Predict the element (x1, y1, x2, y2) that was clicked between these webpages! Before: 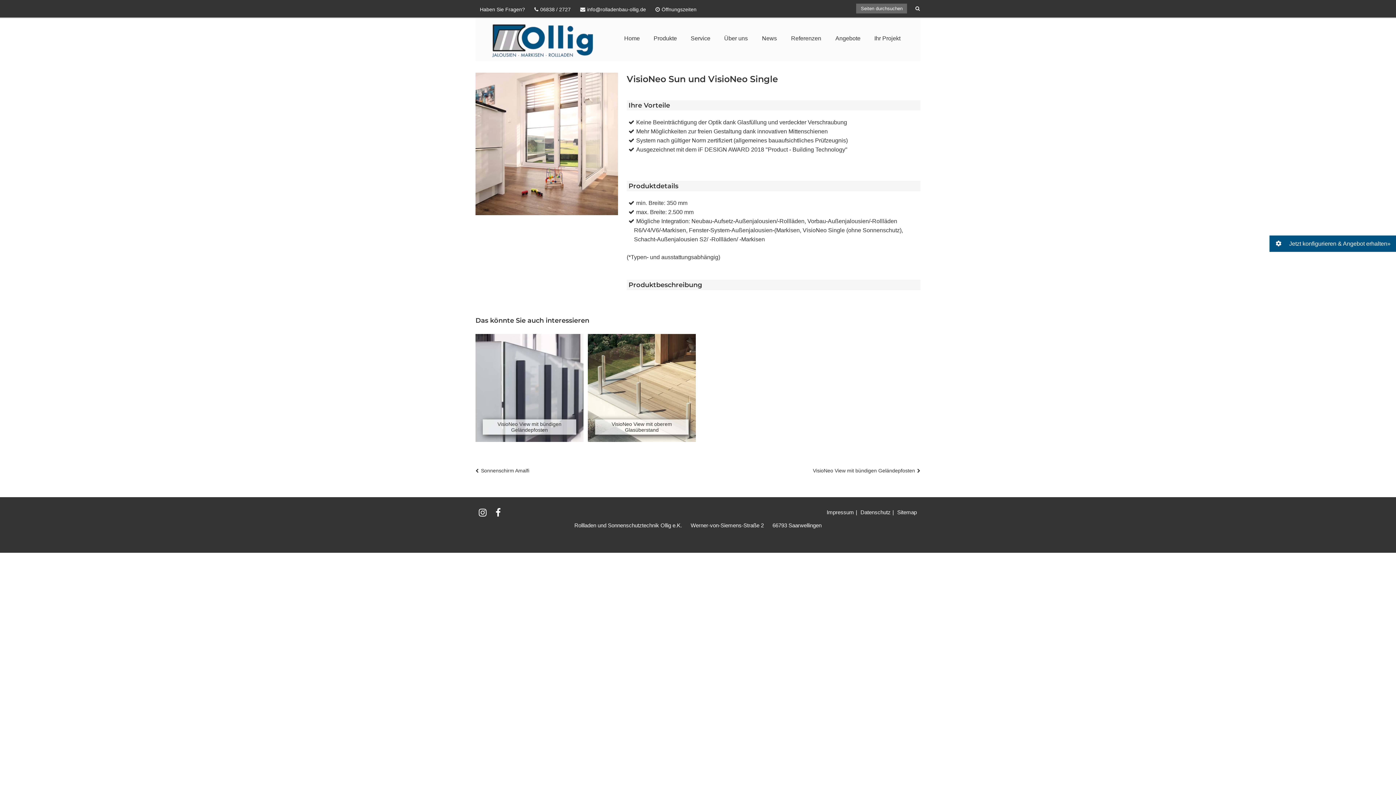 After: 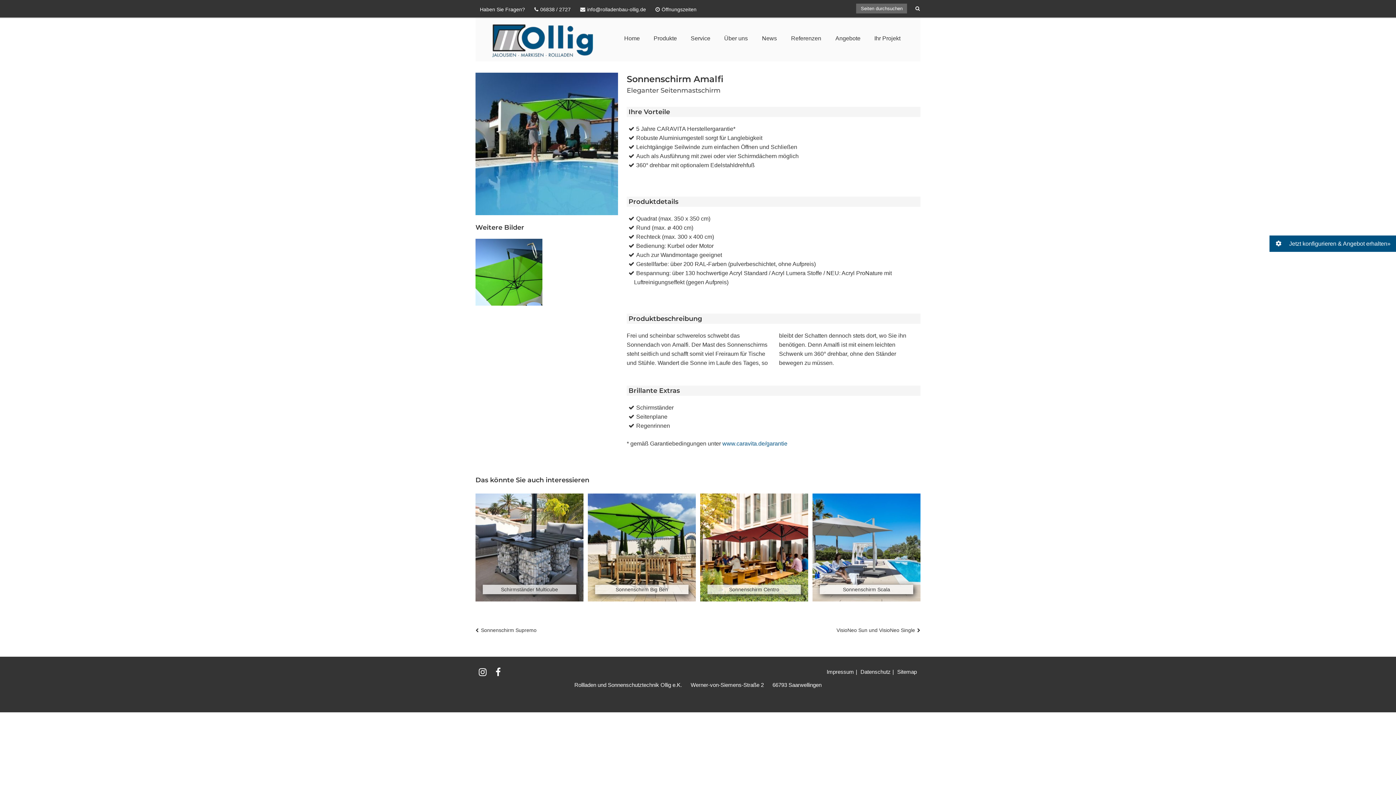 Action: bbox: (475, 468, 529, 473) label: Sonnenschirm Amalfi